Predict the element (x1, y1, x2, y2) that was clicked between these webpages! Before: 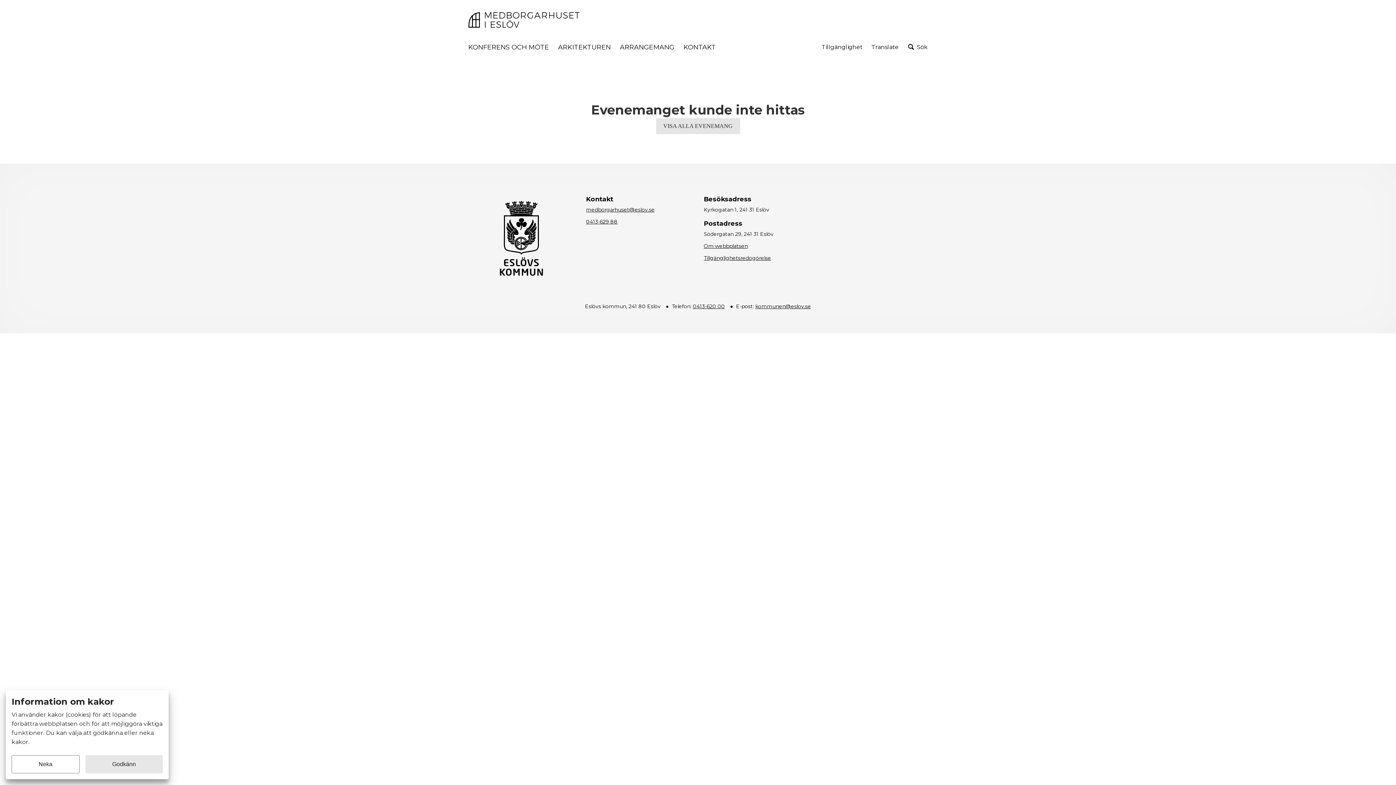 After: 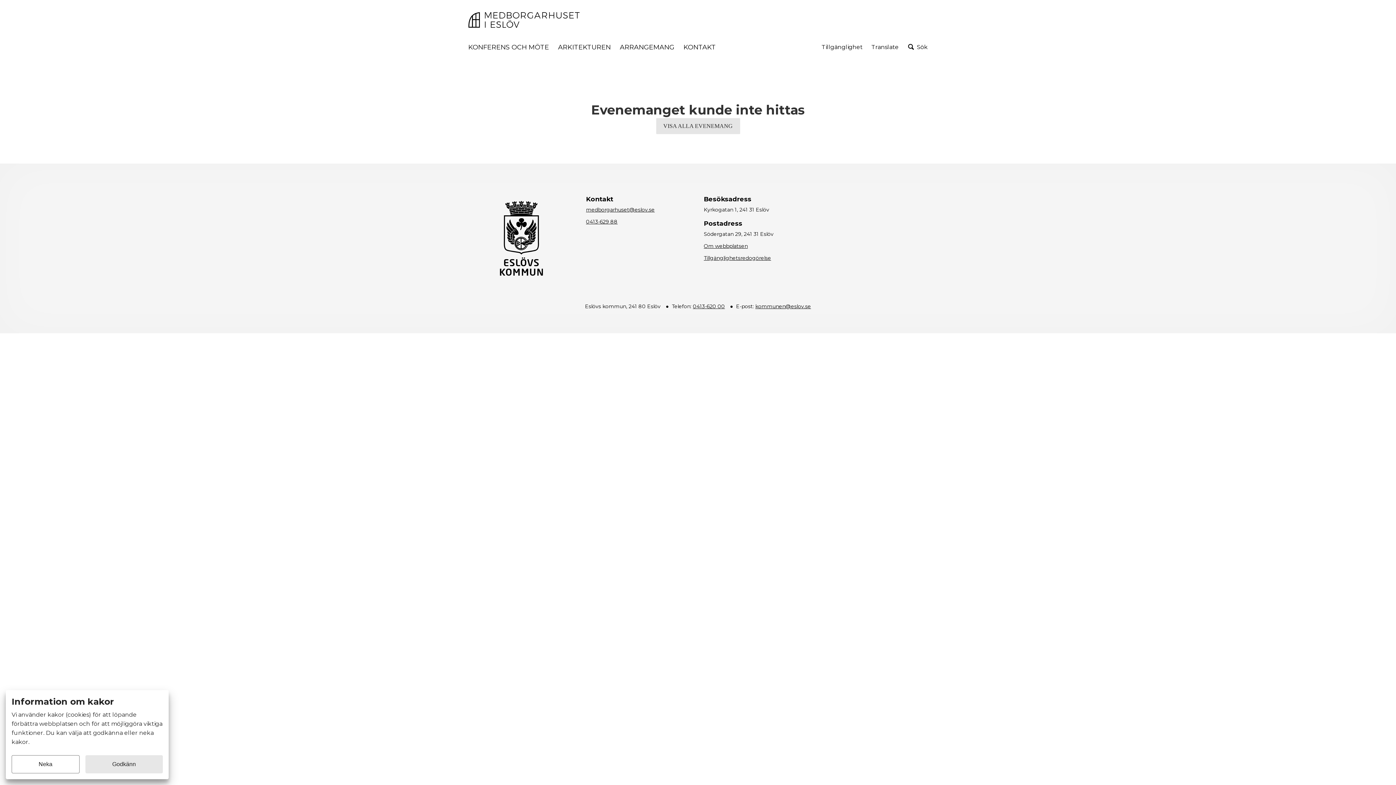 Action: bbox: (693, 303, 725, 309) label: 0413-620 00